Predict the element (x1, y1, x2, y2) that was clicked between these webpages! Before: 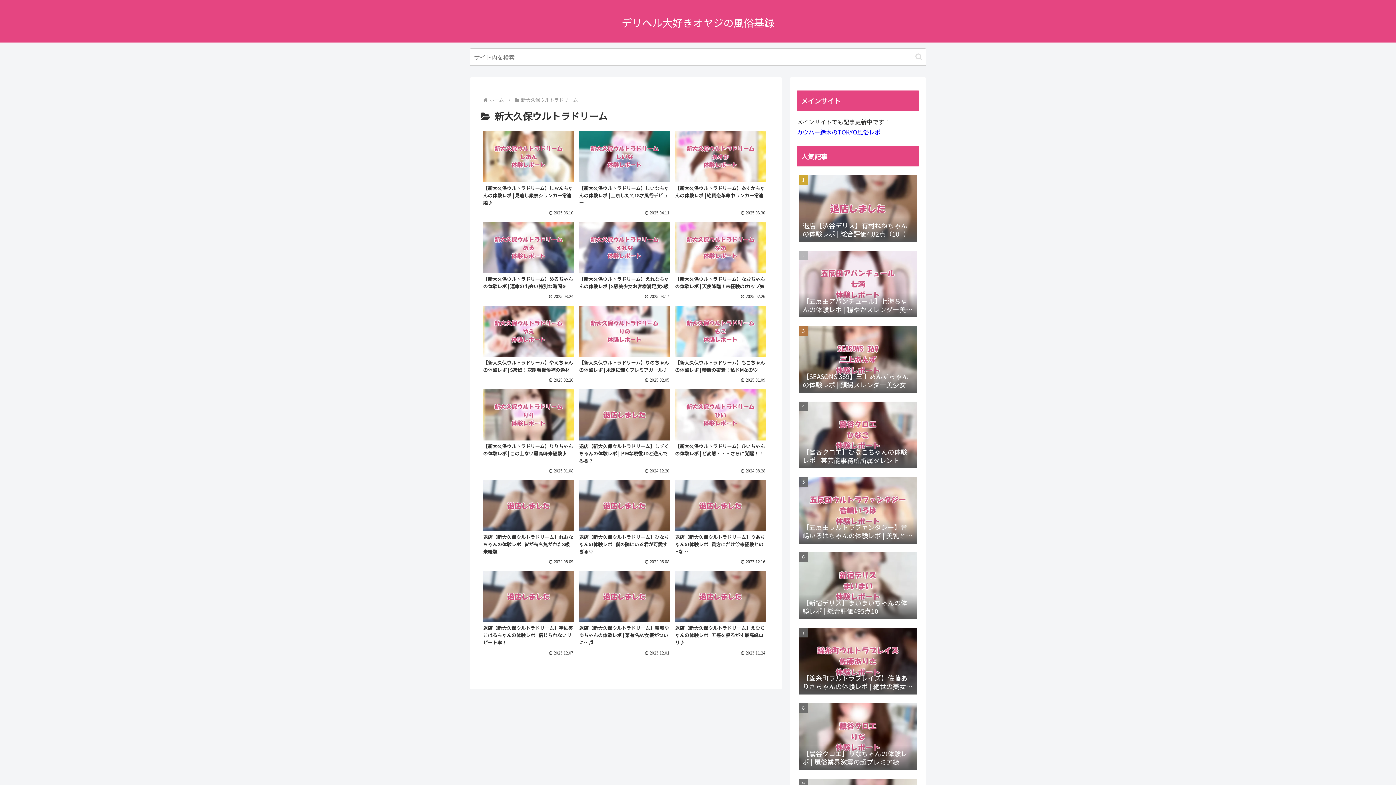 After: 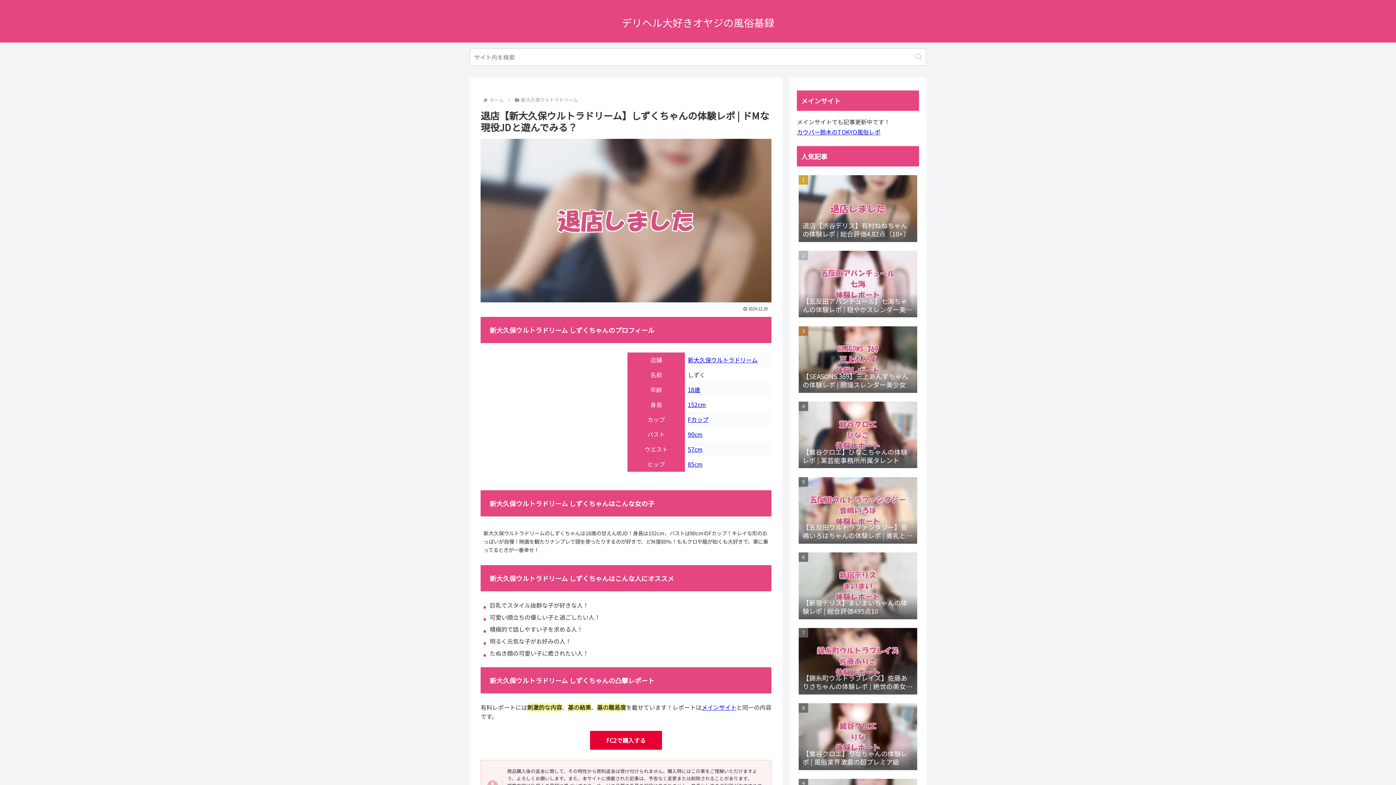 Action: bbox: (576, 385, 672, 476) label: 退店【新大久保ウルトラドリーム】しずくちゃんの体験レポ | ドMな現役JDと遊んでみる？
2024.12.20